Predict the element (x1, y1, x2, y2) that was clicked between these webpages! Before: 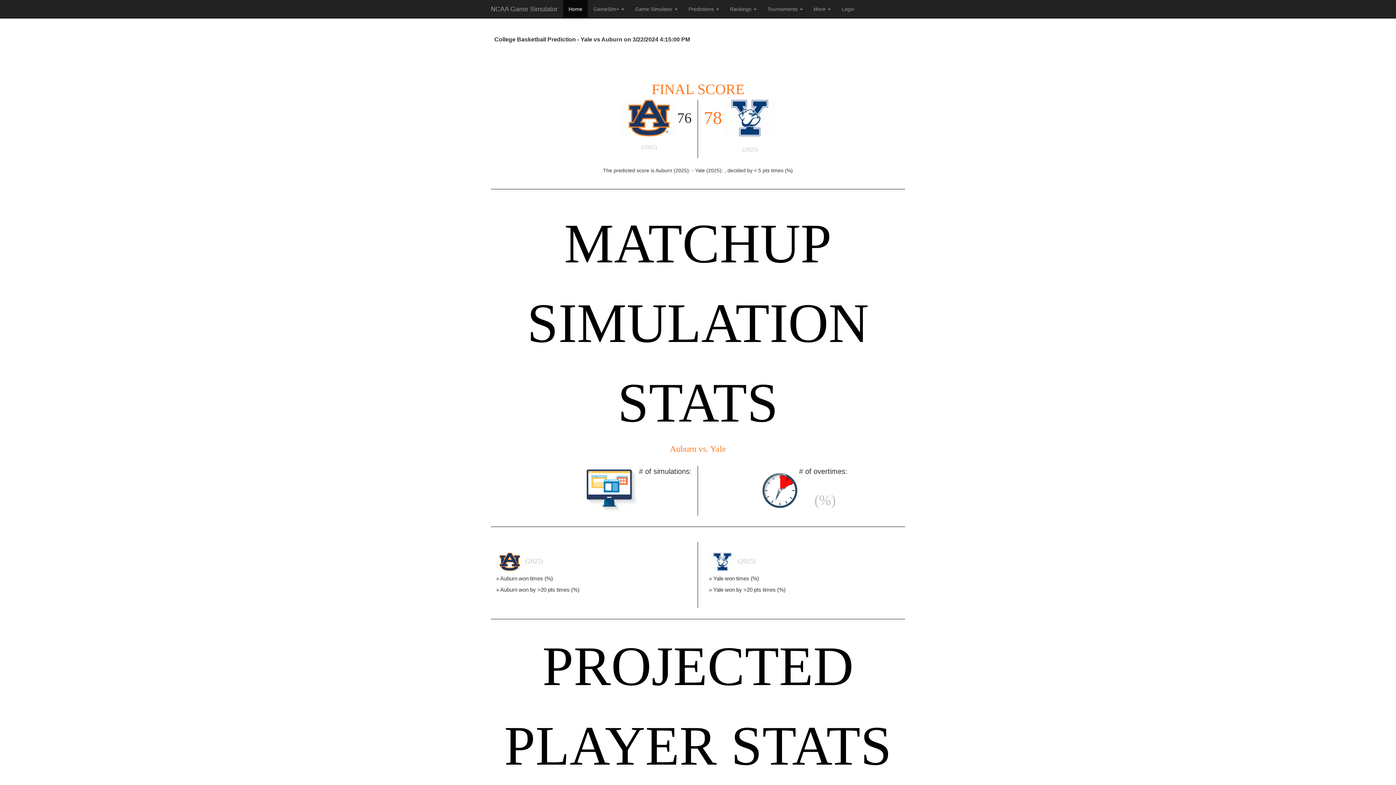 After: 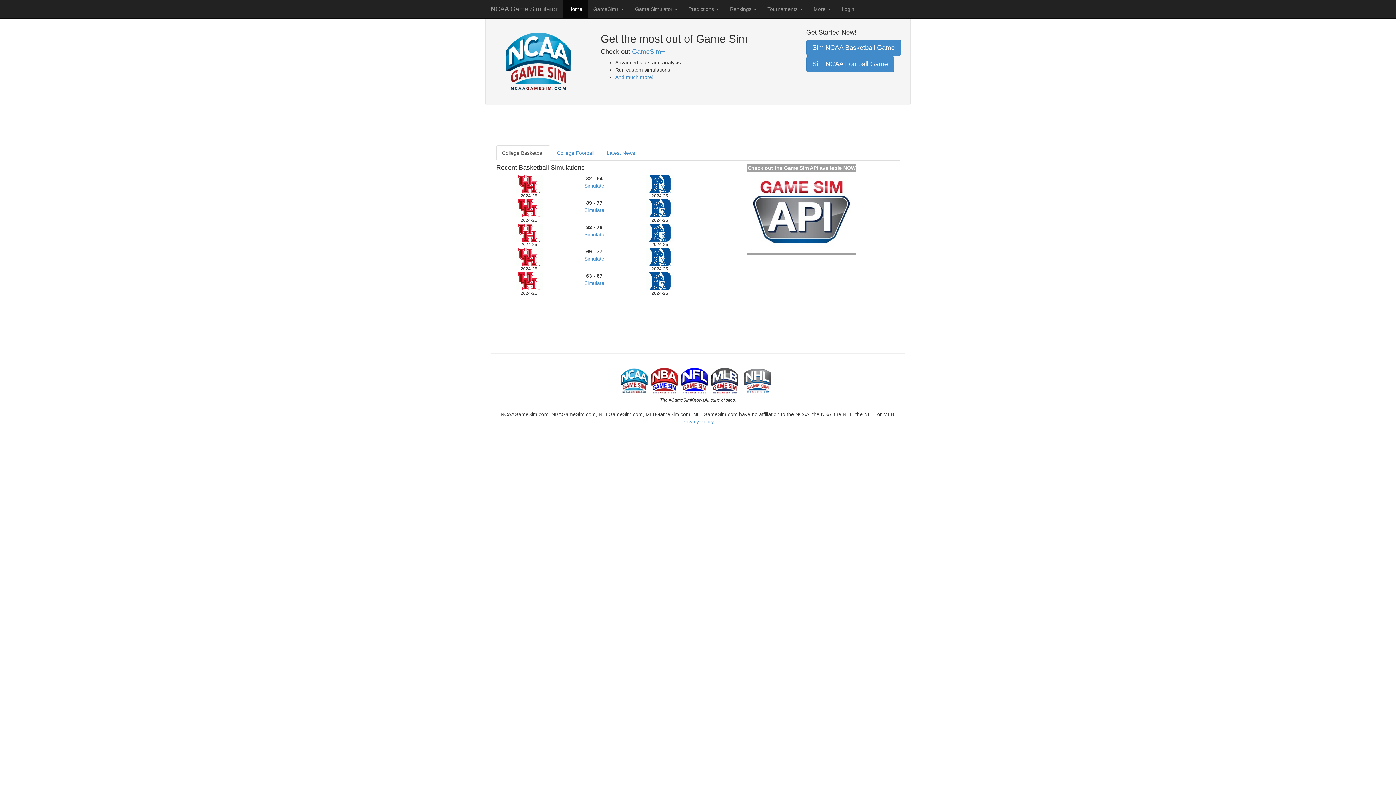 Action: bbox: (563, 0, 588, 18) label: Home